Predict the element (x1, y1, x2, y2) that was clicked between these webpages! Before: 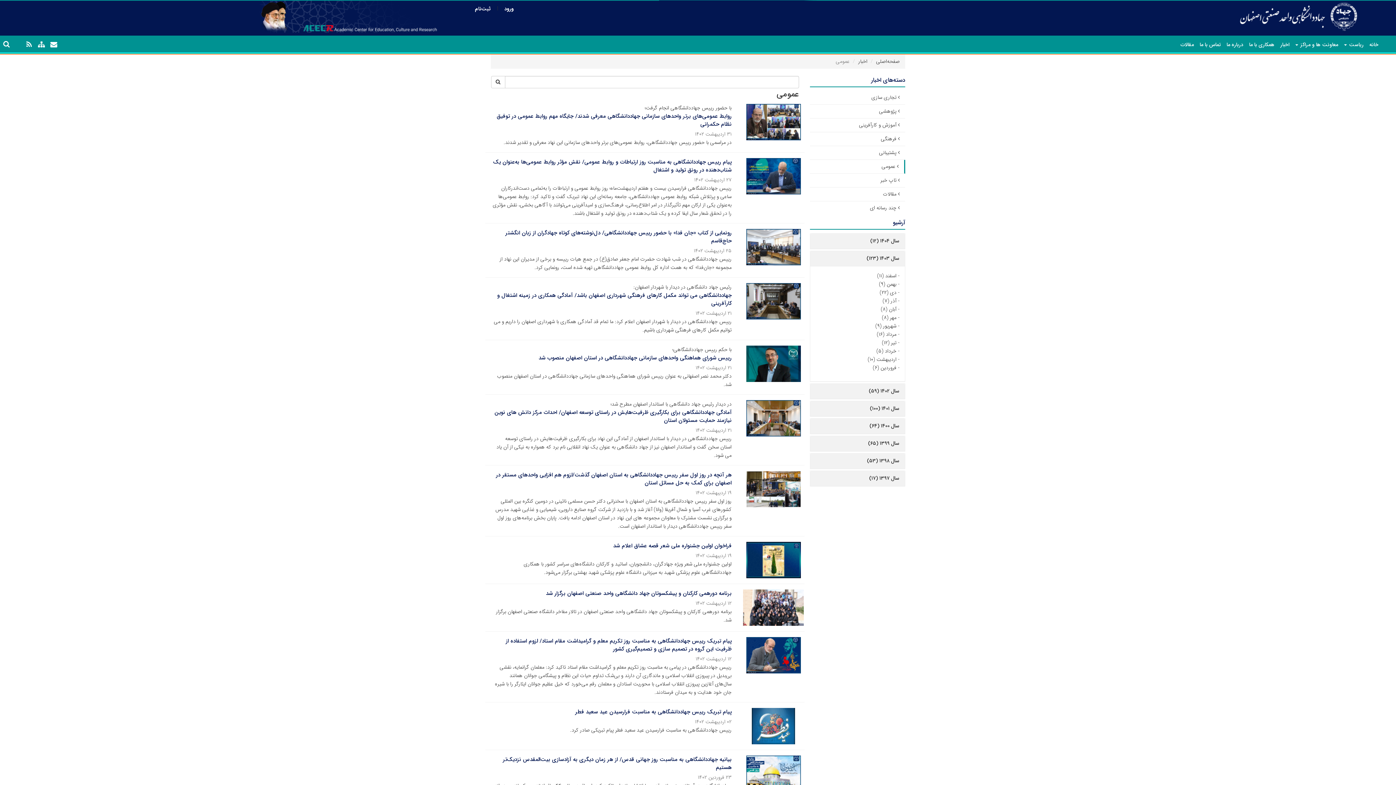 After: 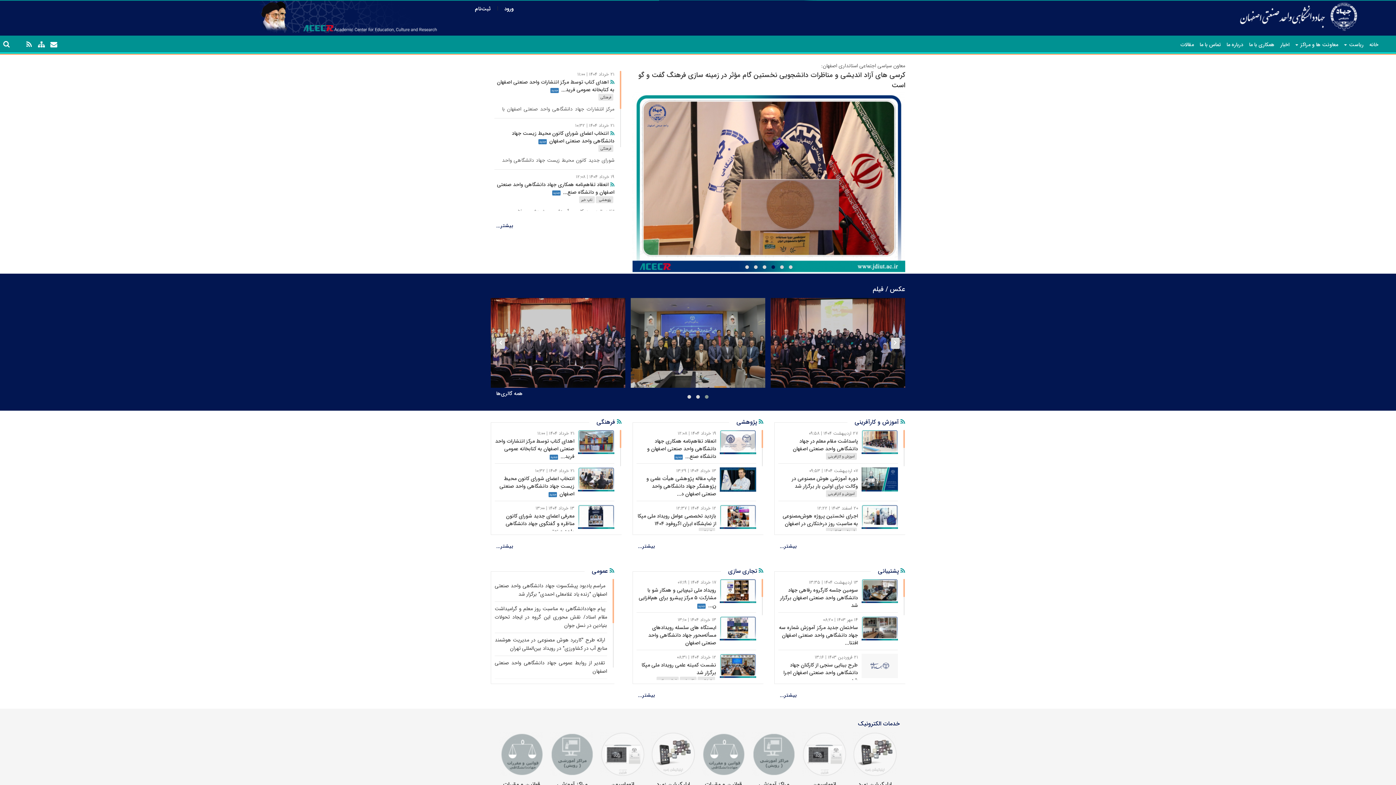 Action: bbox: (876, 57, 900, 65) label: صفحه‌اصلی